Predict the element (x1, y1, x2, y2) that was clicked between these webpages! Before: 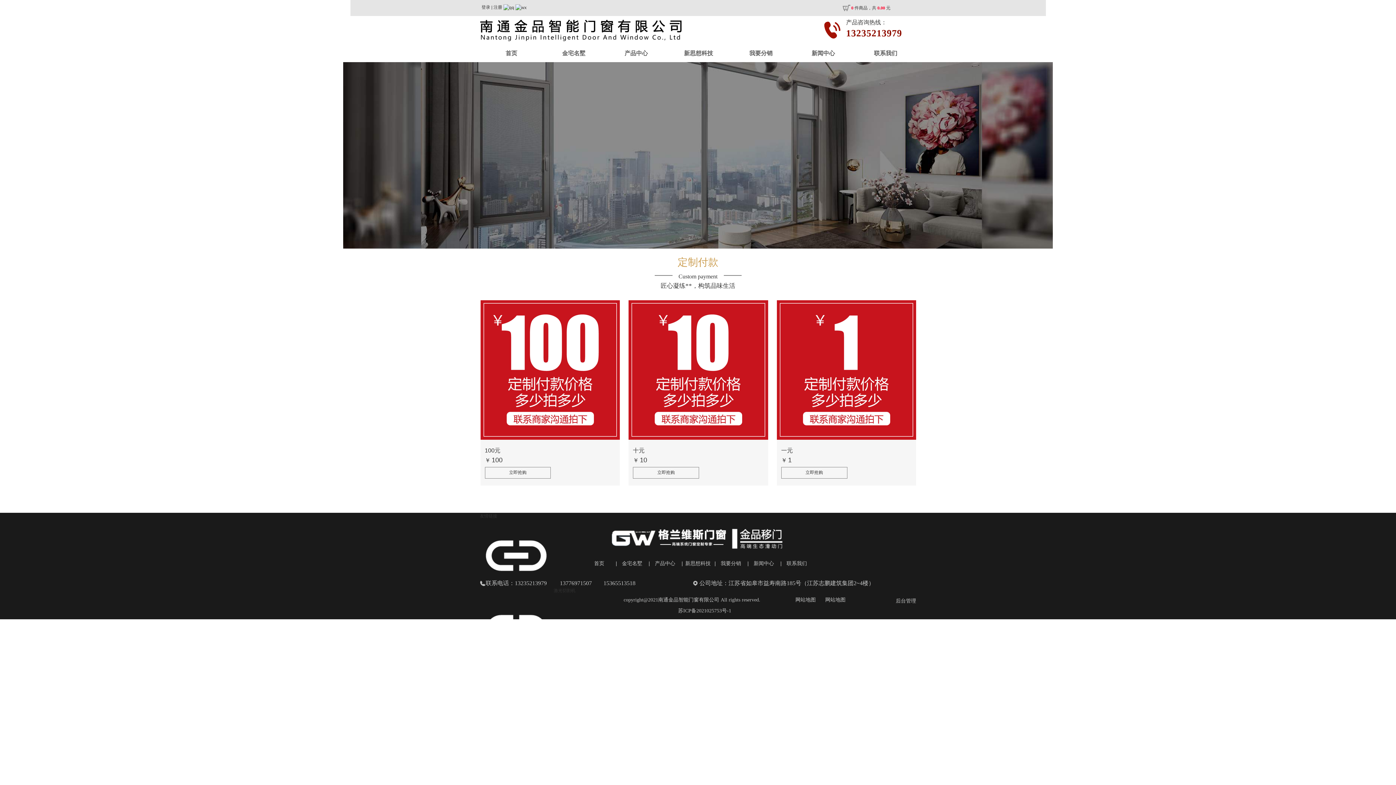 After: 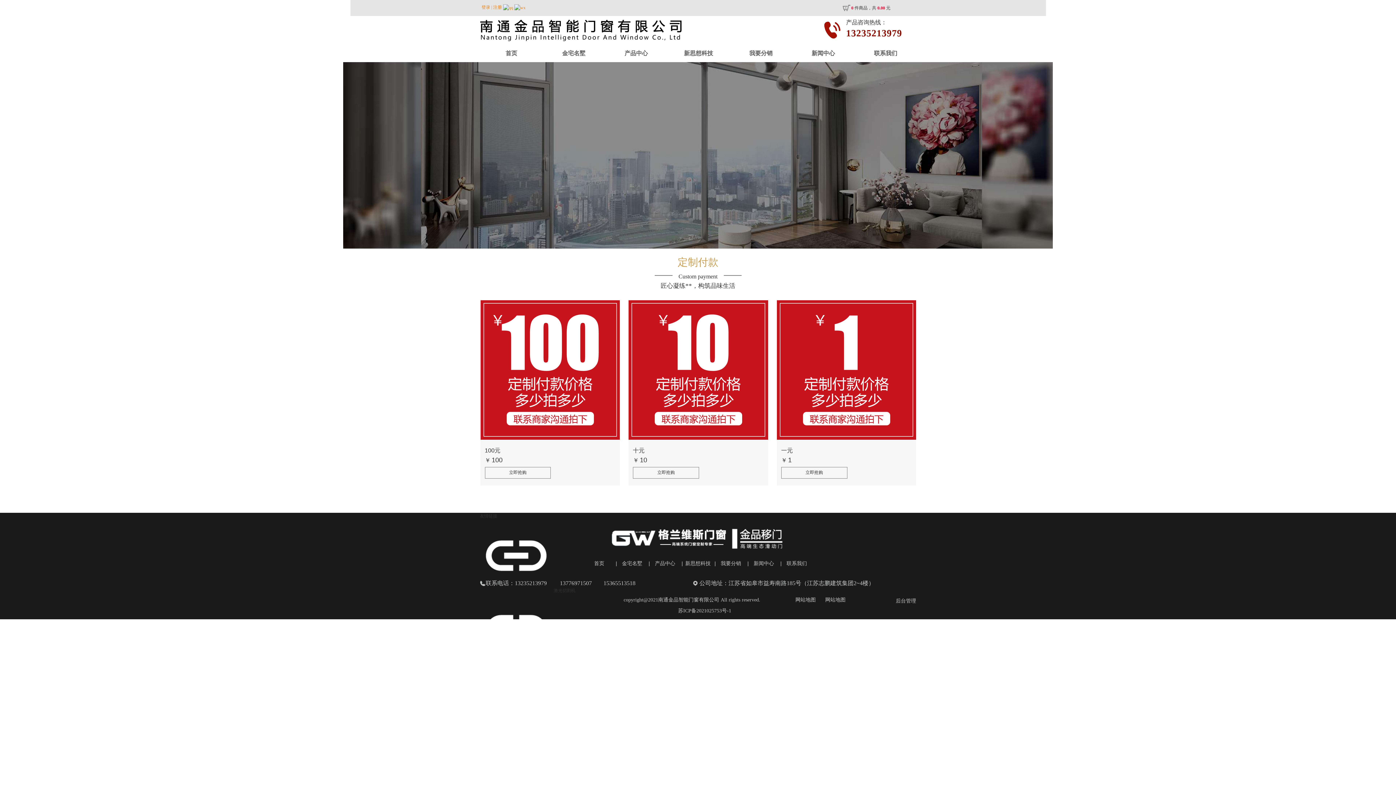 Action: label: 登录 bbox: (481, 4, 490, 9)